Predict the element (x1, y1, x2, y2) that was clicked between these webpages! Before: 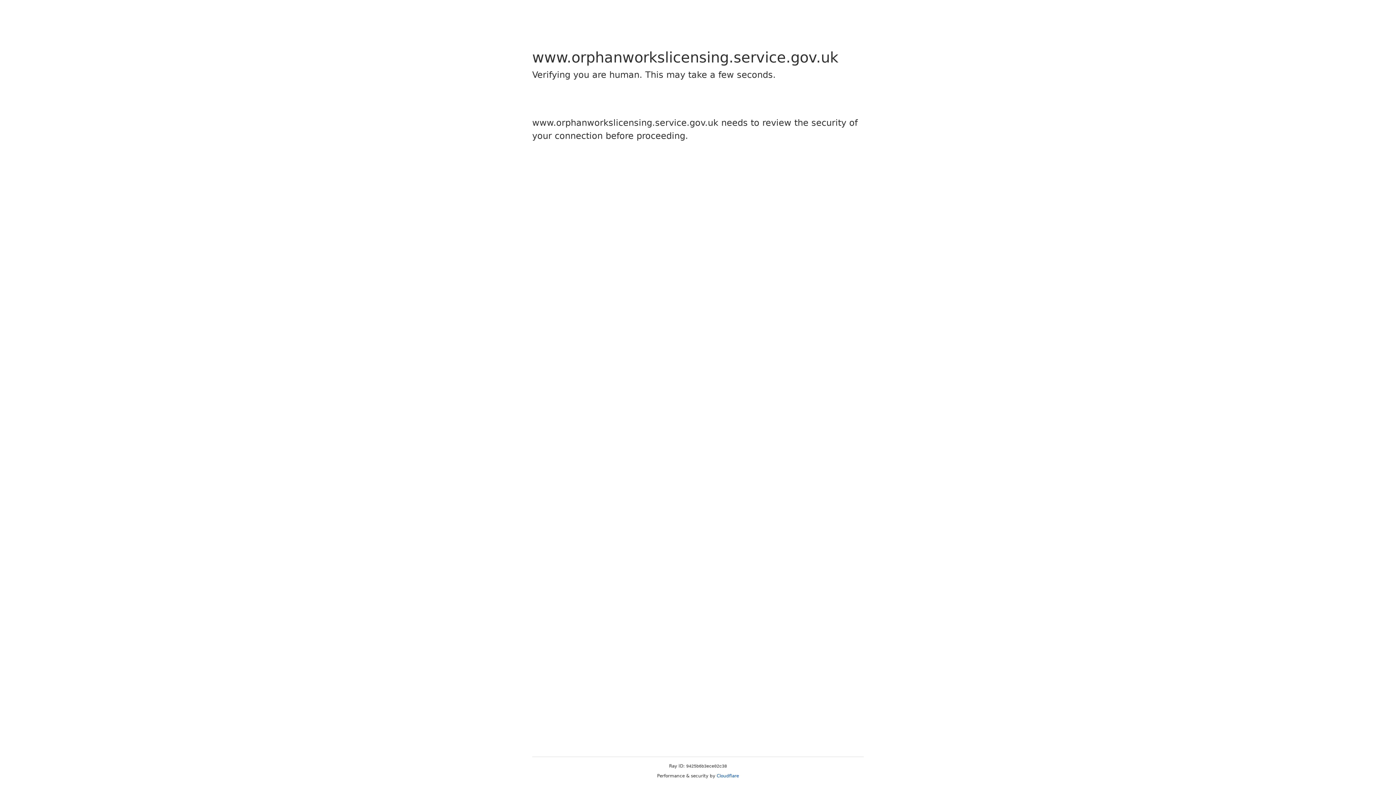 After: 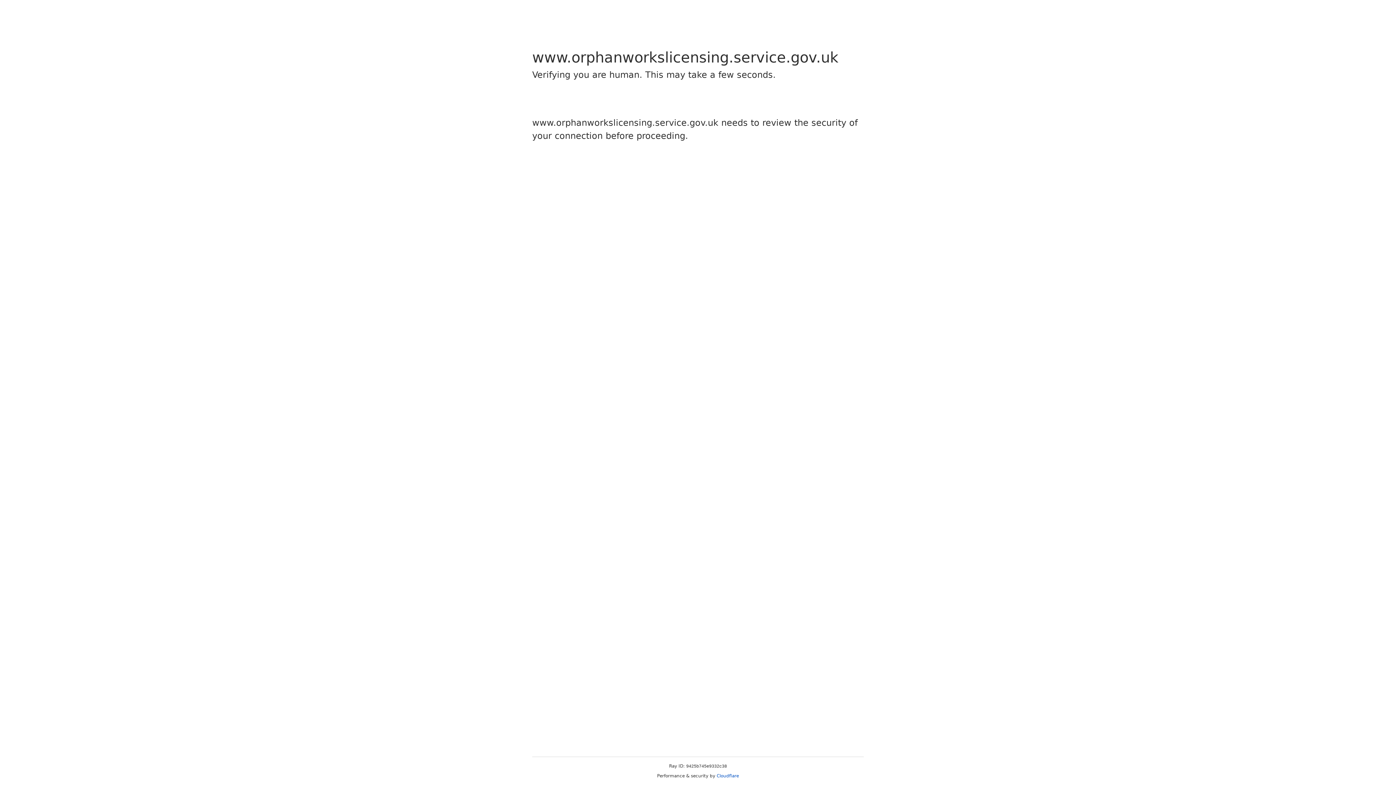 Action: label: Cloudflare bbox: (716, 773, 739, 778)